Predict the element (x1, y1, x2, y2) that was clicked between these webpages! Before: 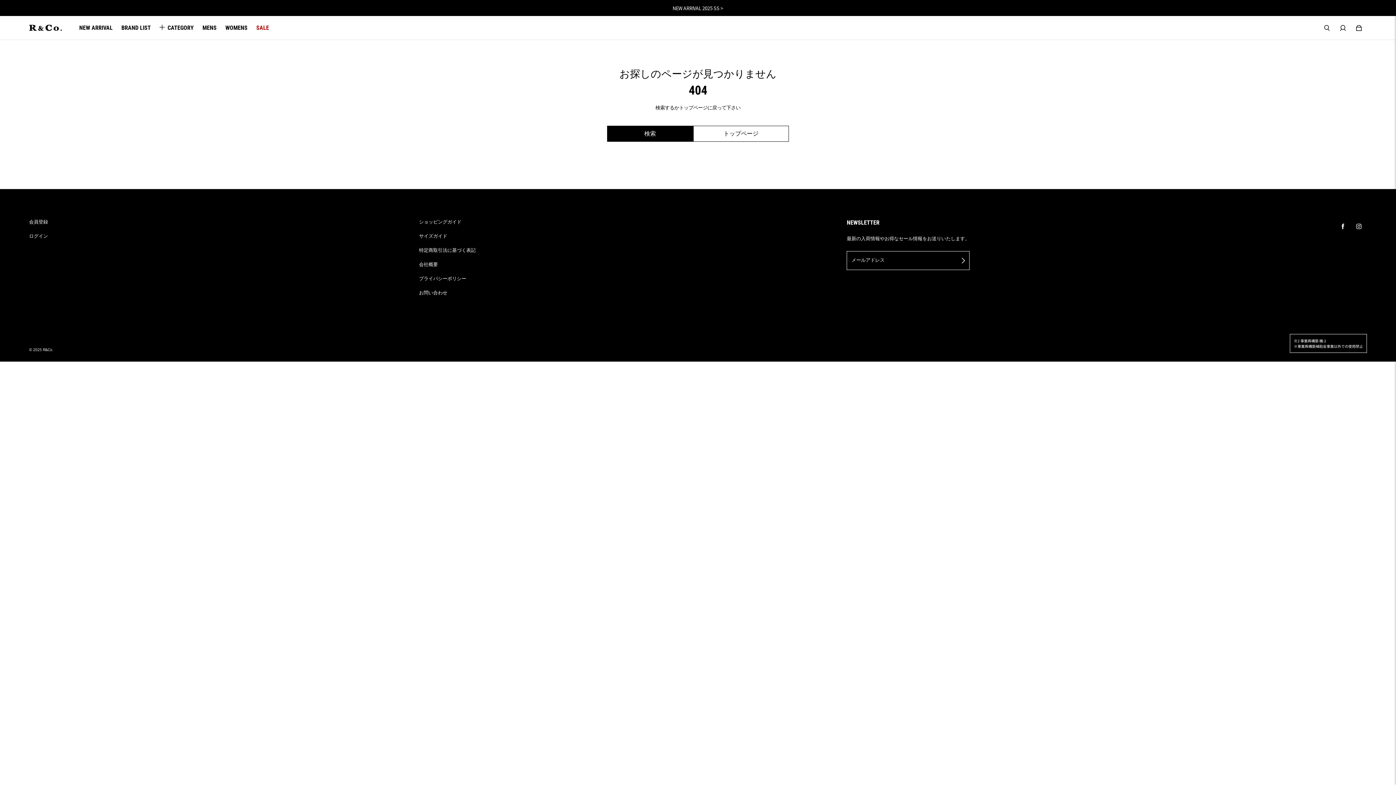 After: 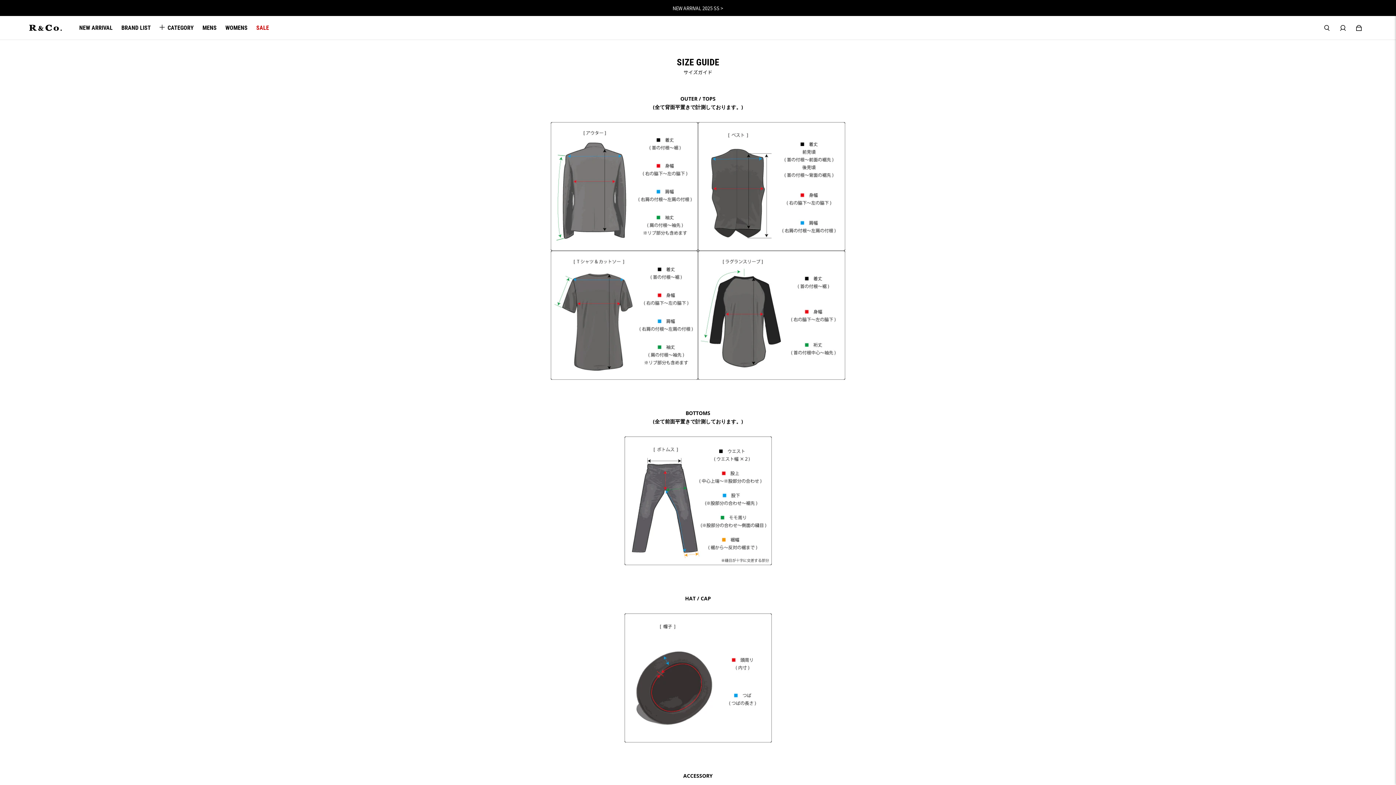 Action: label: サイズガイド bbox: (419, 232, 447, 239)